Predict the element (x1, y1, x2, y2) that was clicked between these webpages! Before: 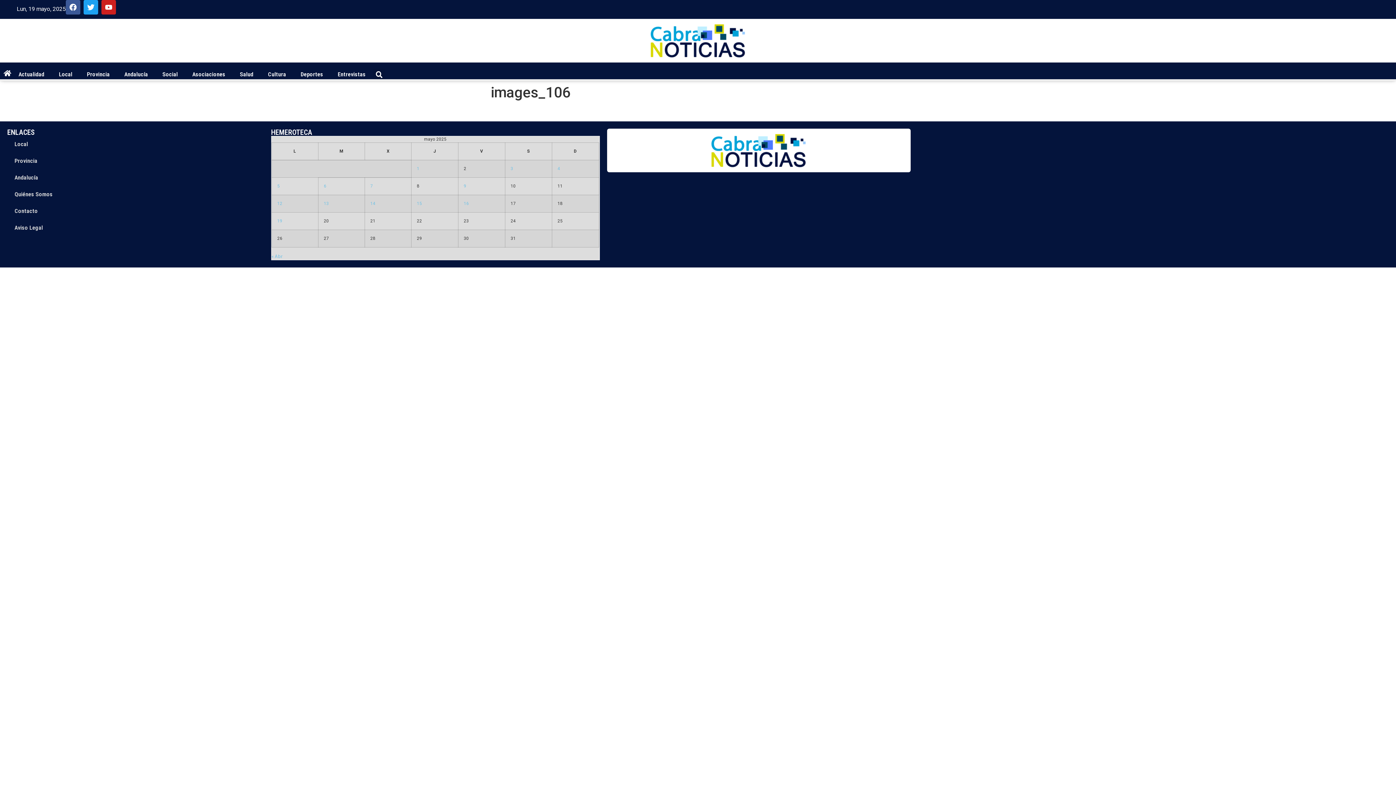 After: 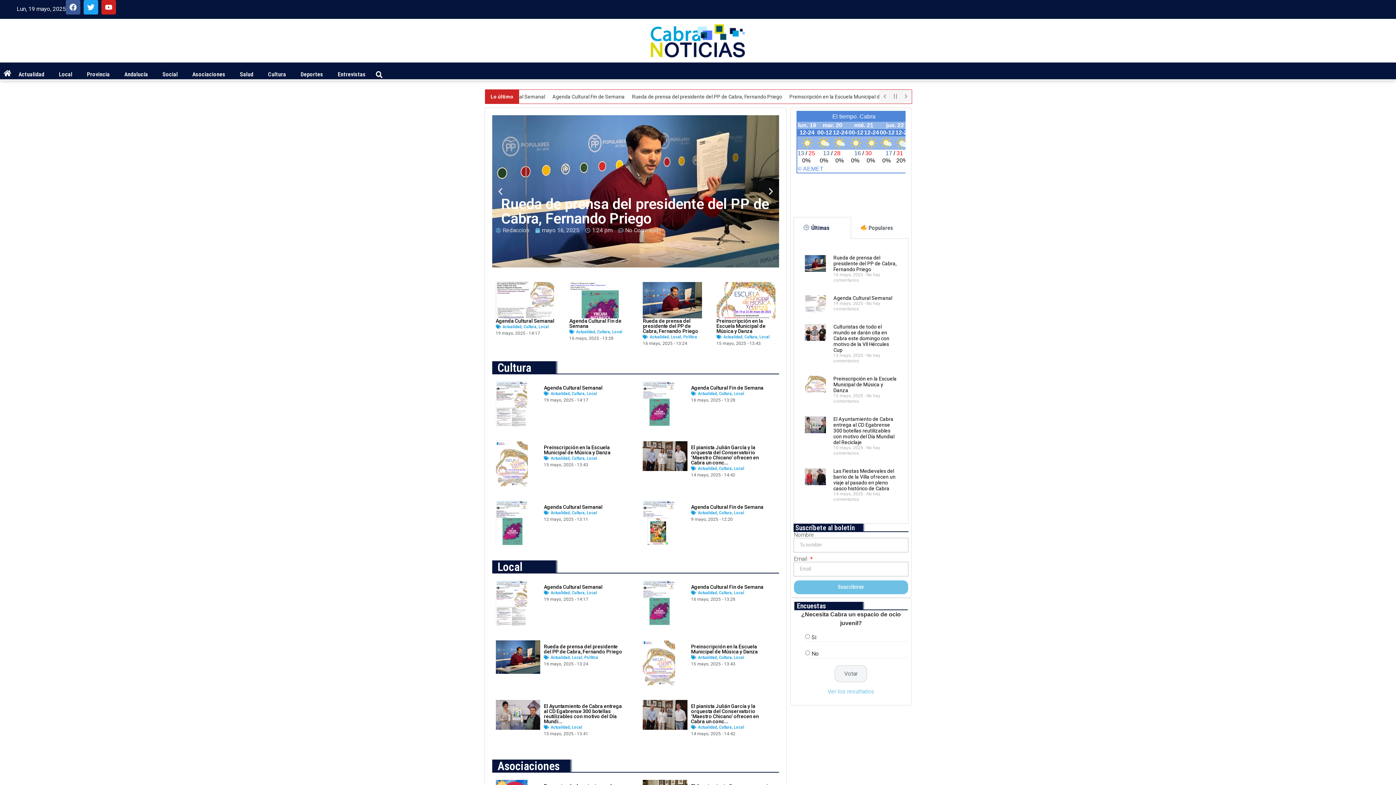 Action: bbox: (3, 69, 11, 77)